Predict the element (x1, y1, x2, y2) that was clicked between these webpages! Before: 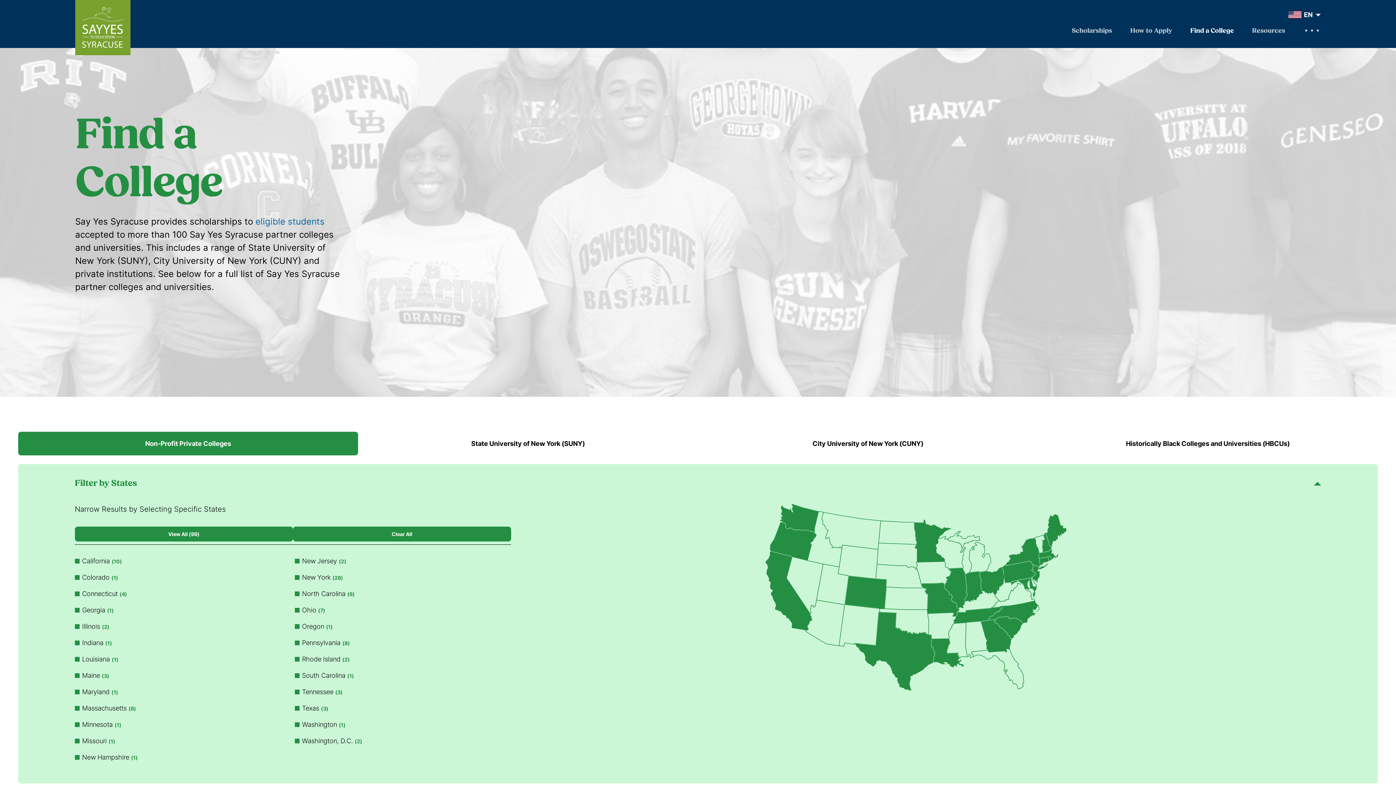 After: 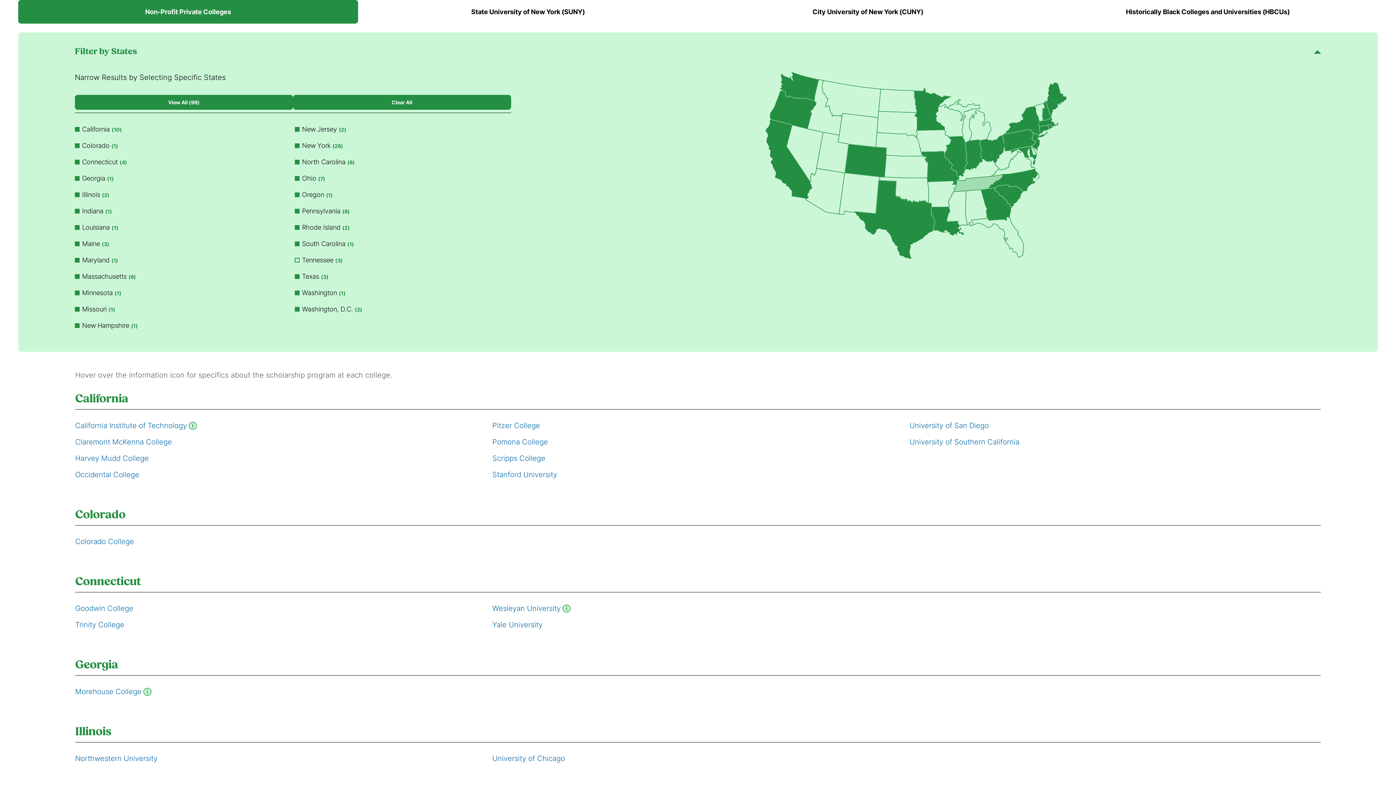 Action: bbox: (294, 687, 511, 696) label: Tennessee(3)